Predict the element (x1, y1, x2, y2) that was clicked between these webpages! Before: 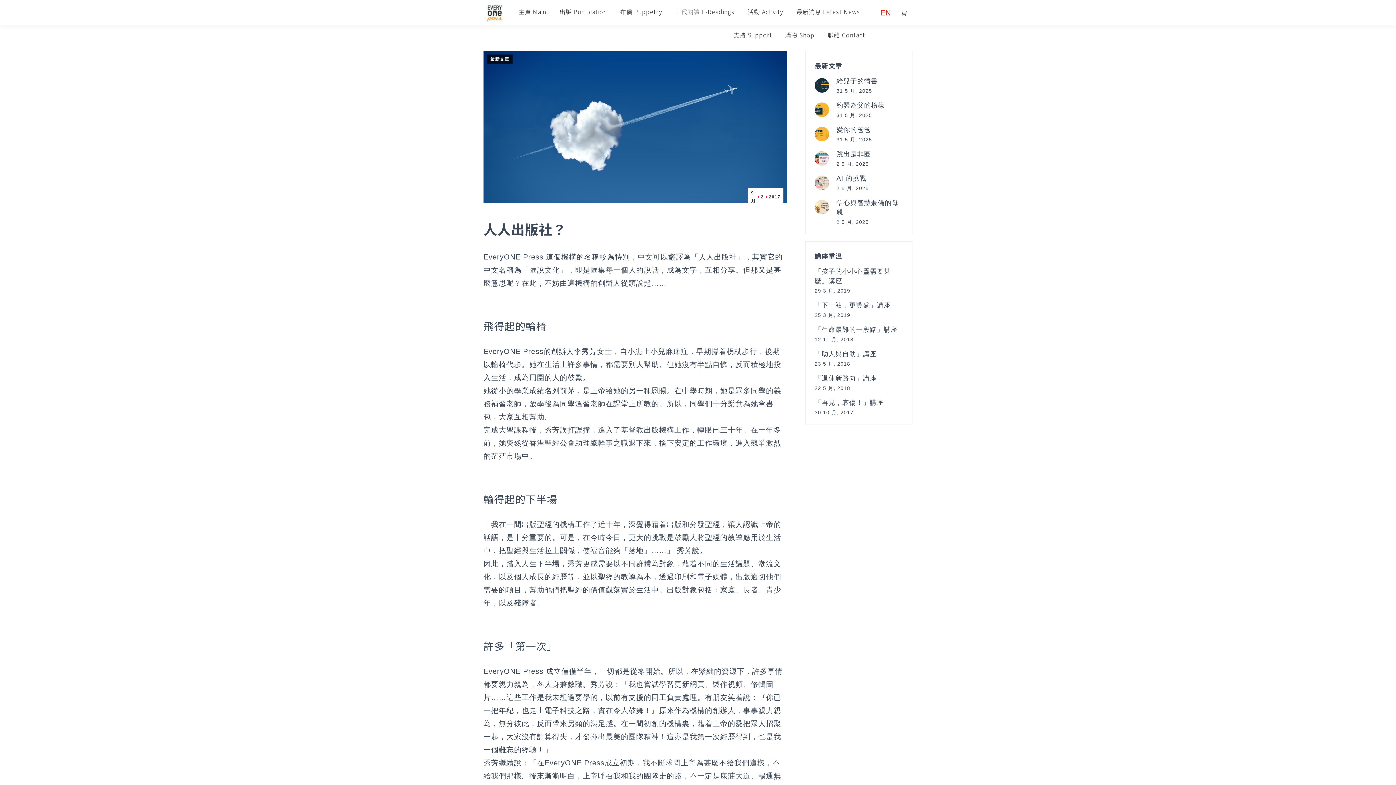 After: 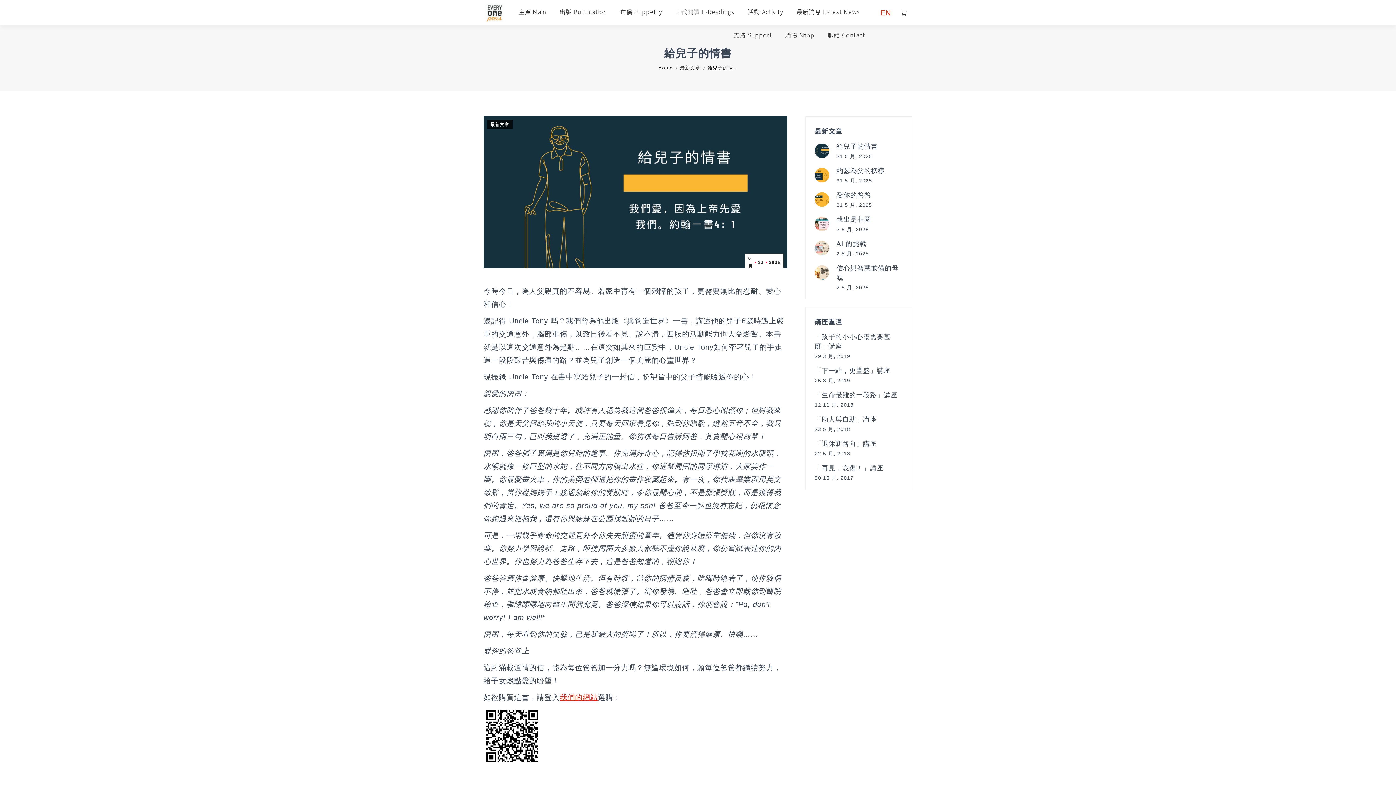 Action: label: Post image bbox: (814, 78, 829, 92)